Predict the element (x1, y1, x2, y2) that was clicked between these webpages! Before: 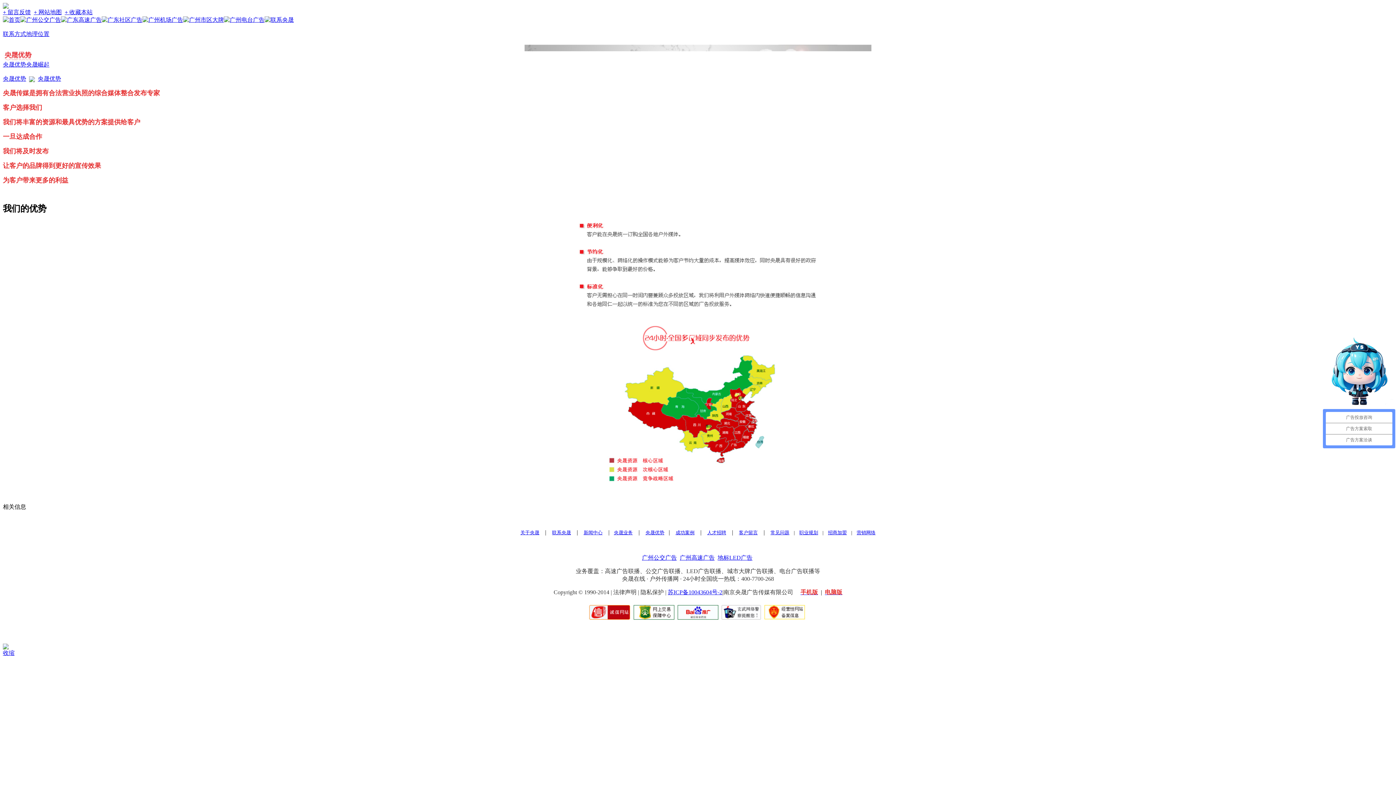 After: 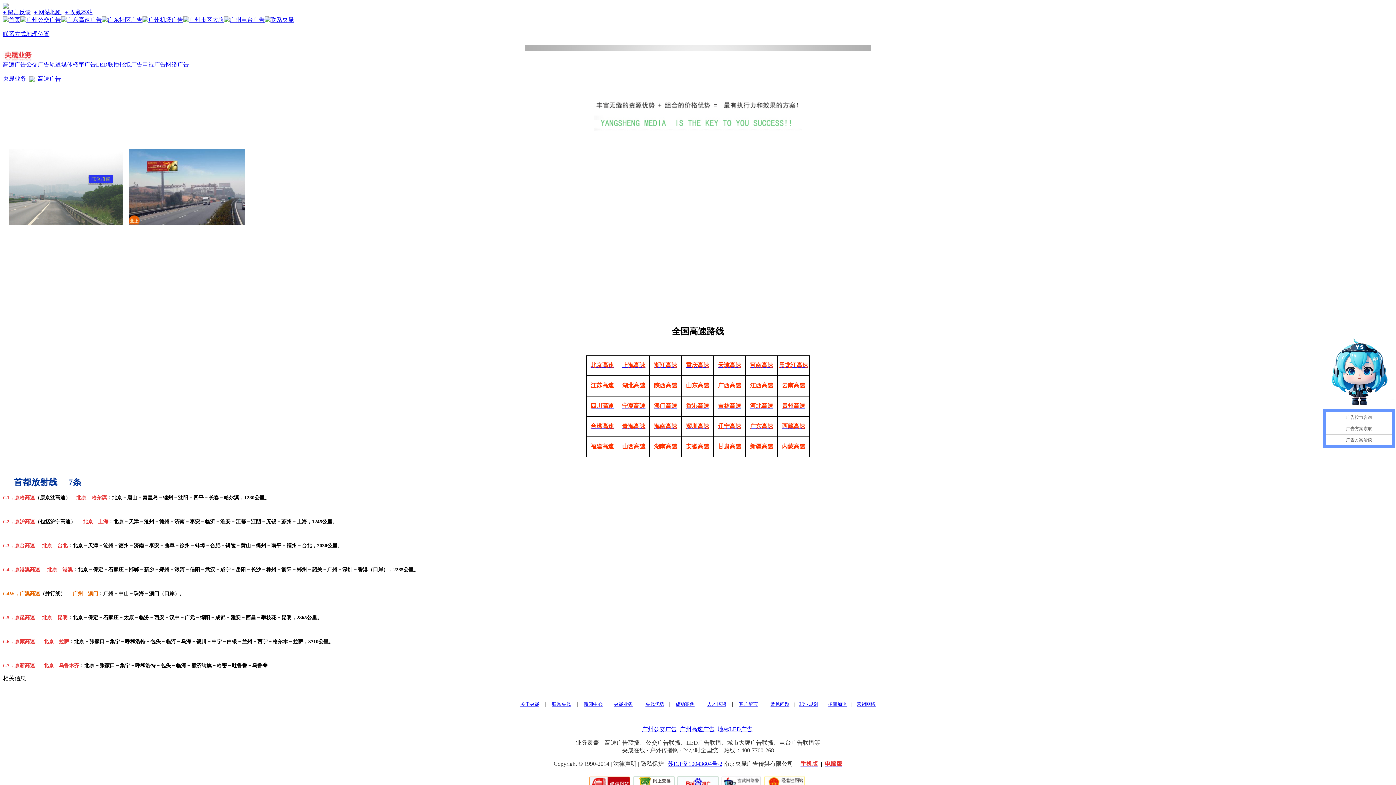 Action: bbox: (614, 530, 632, 535) label: 央晟业务